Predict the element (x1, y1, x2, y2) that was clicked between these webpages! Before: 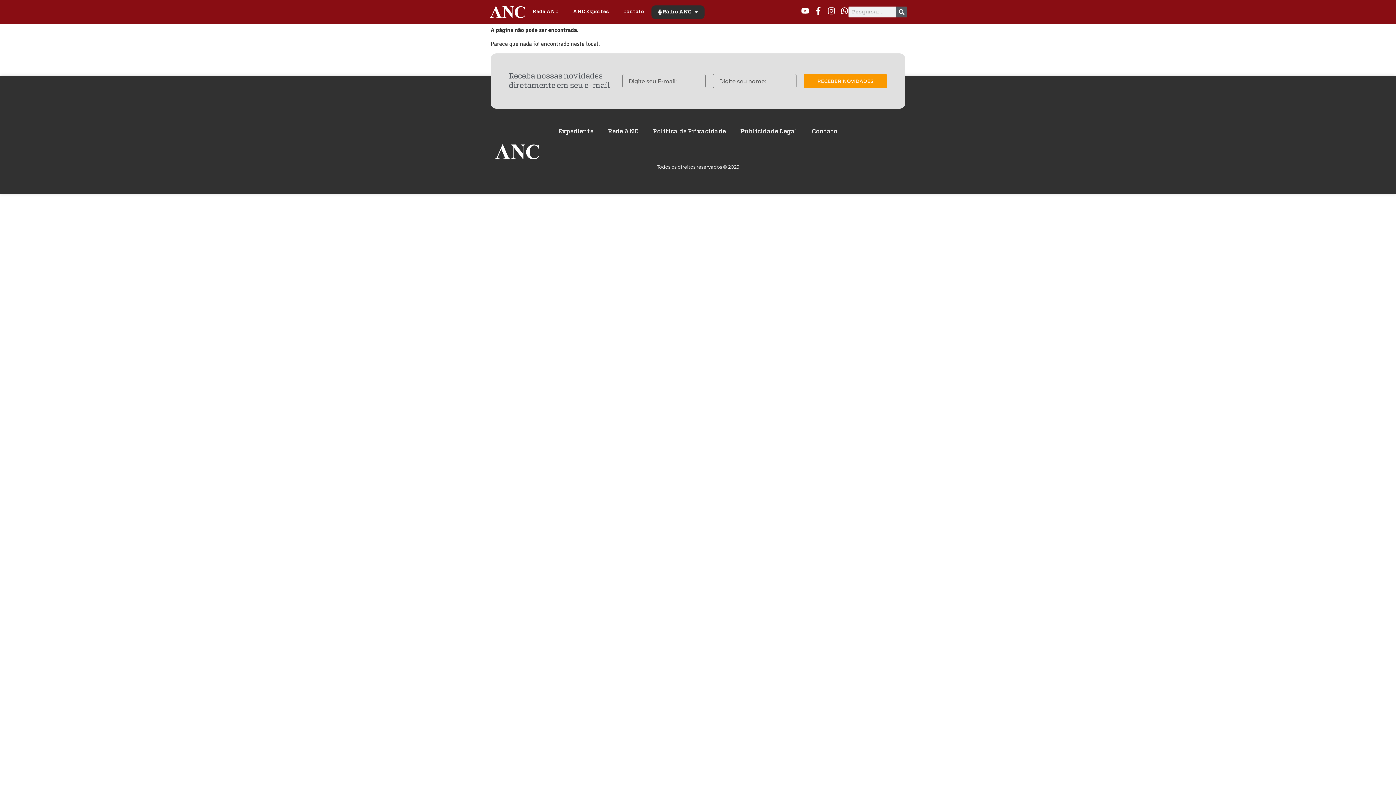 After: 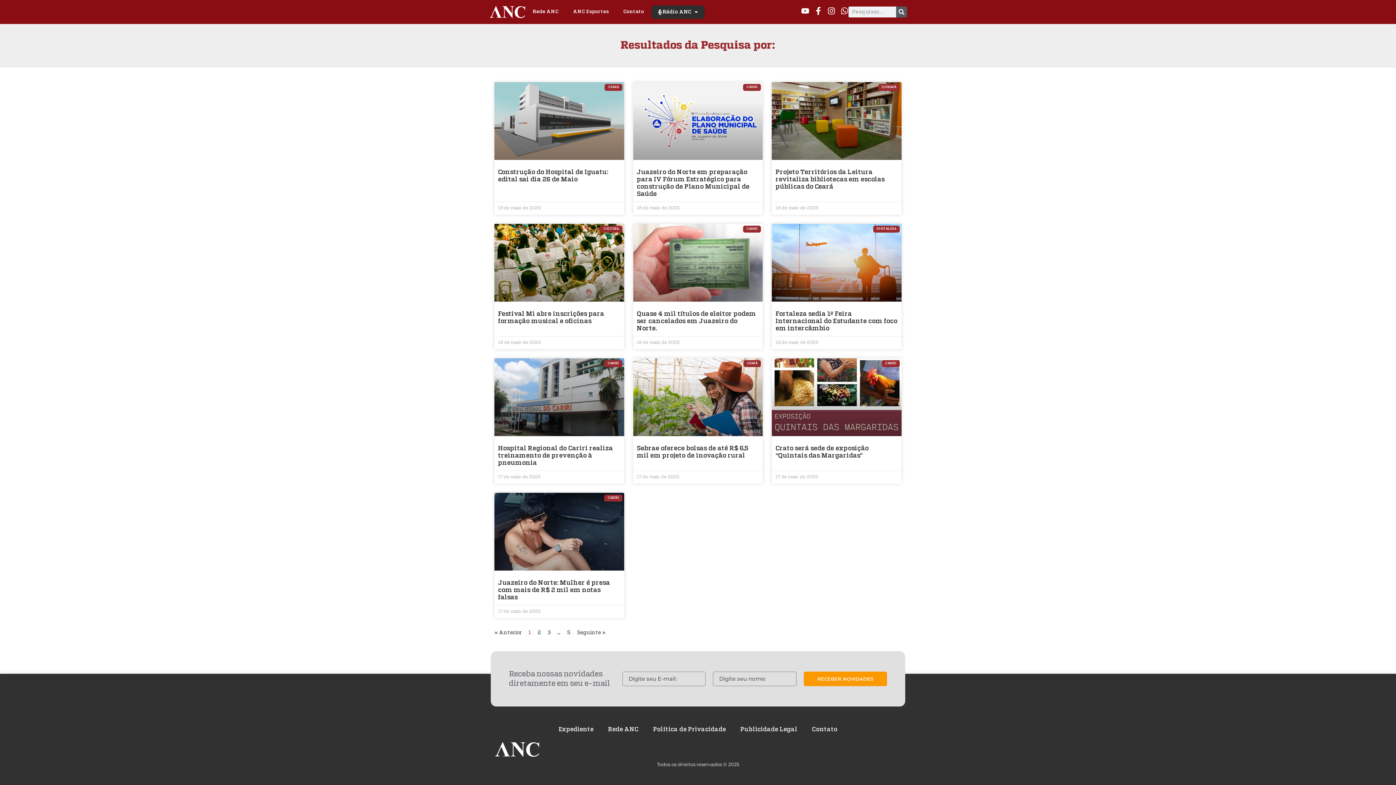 Action: bbox: (896, 6, 907, 17) label: Pesquisar